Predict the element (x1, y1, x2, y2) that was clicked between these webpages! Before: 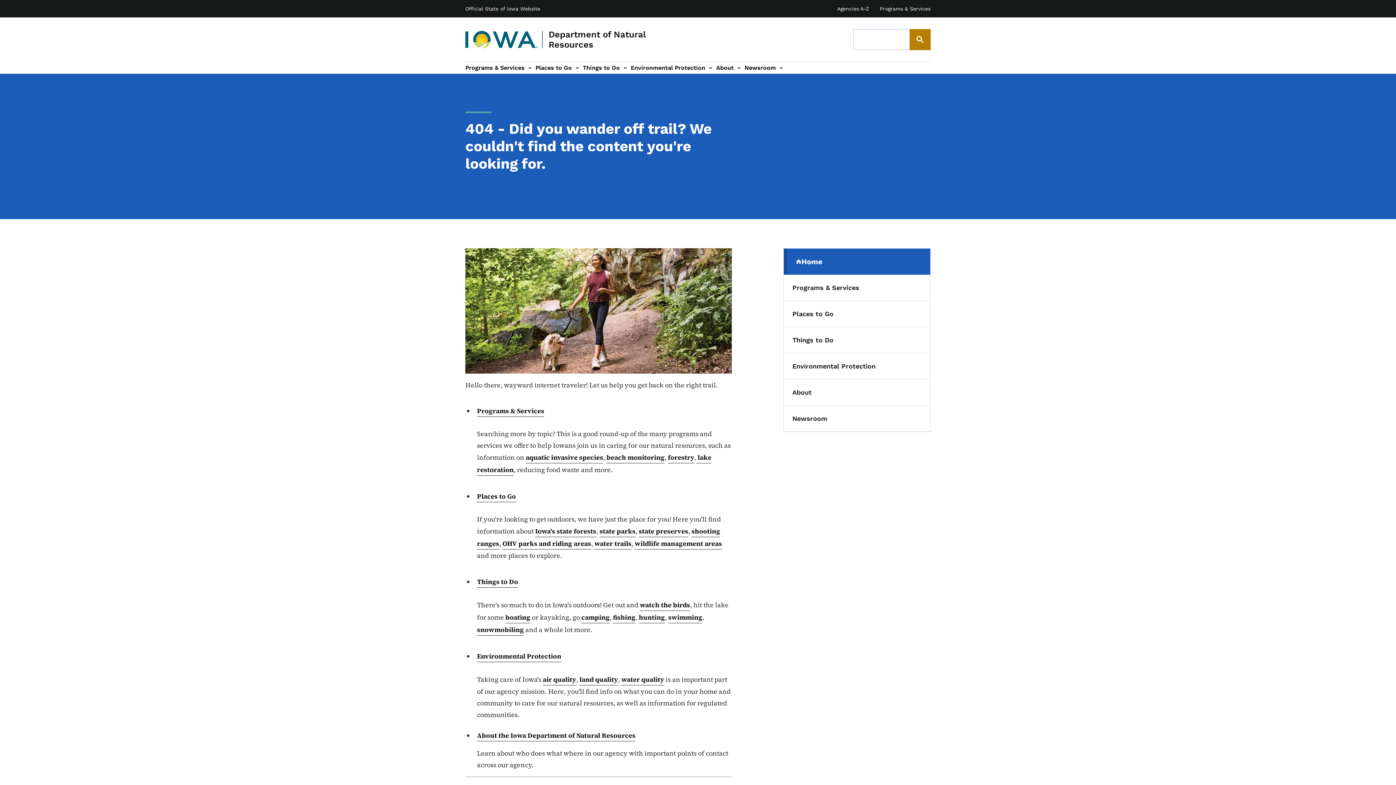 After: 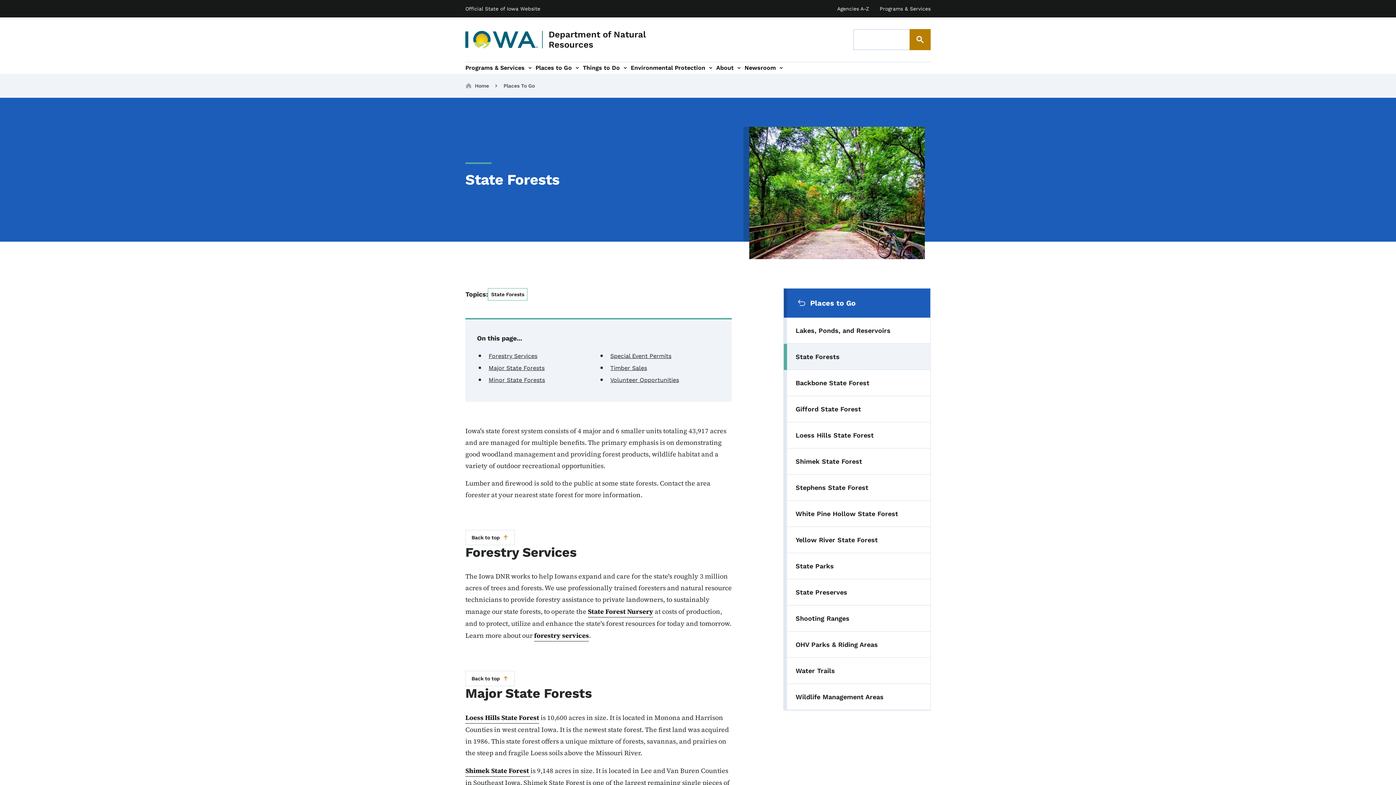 Action: label: Iowa's state forests bbox: (535, 525, 596, 537)